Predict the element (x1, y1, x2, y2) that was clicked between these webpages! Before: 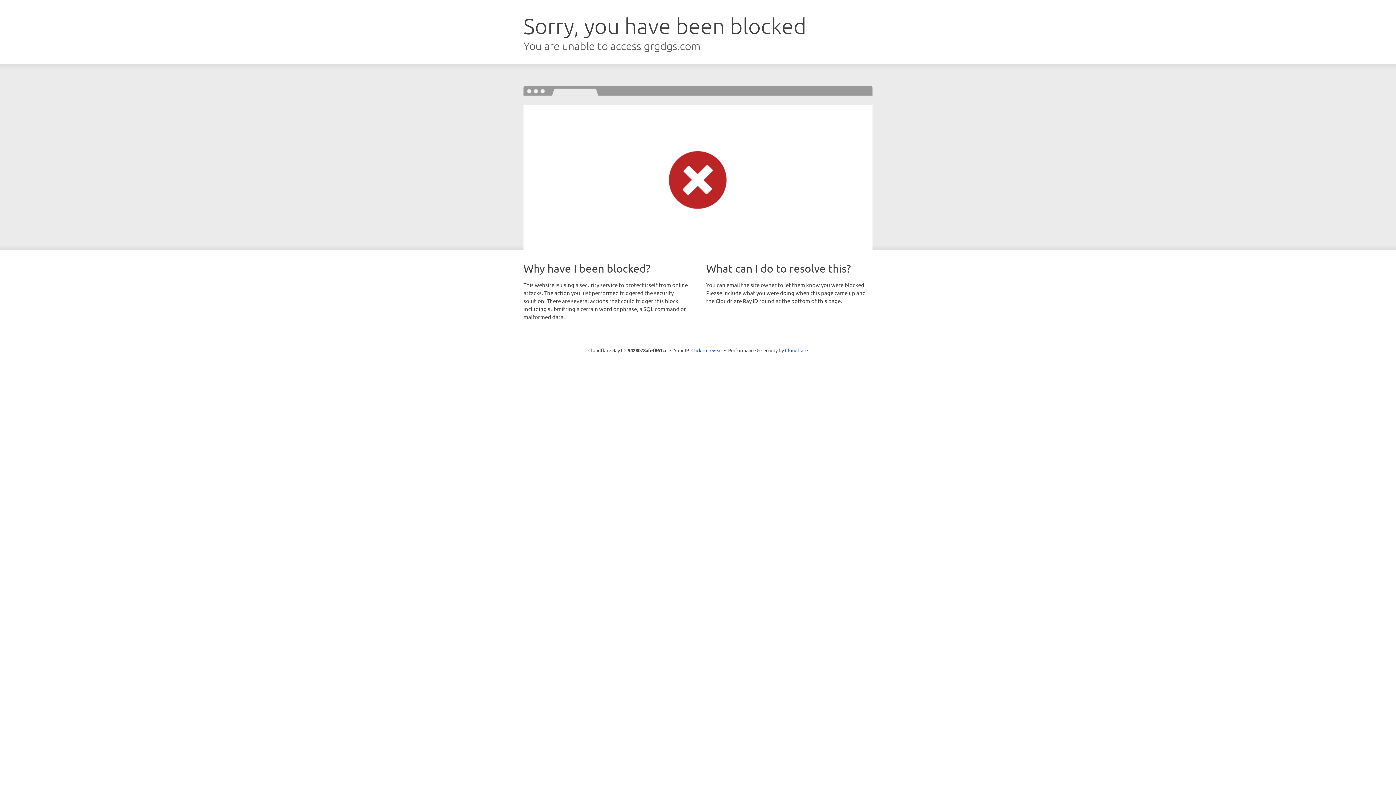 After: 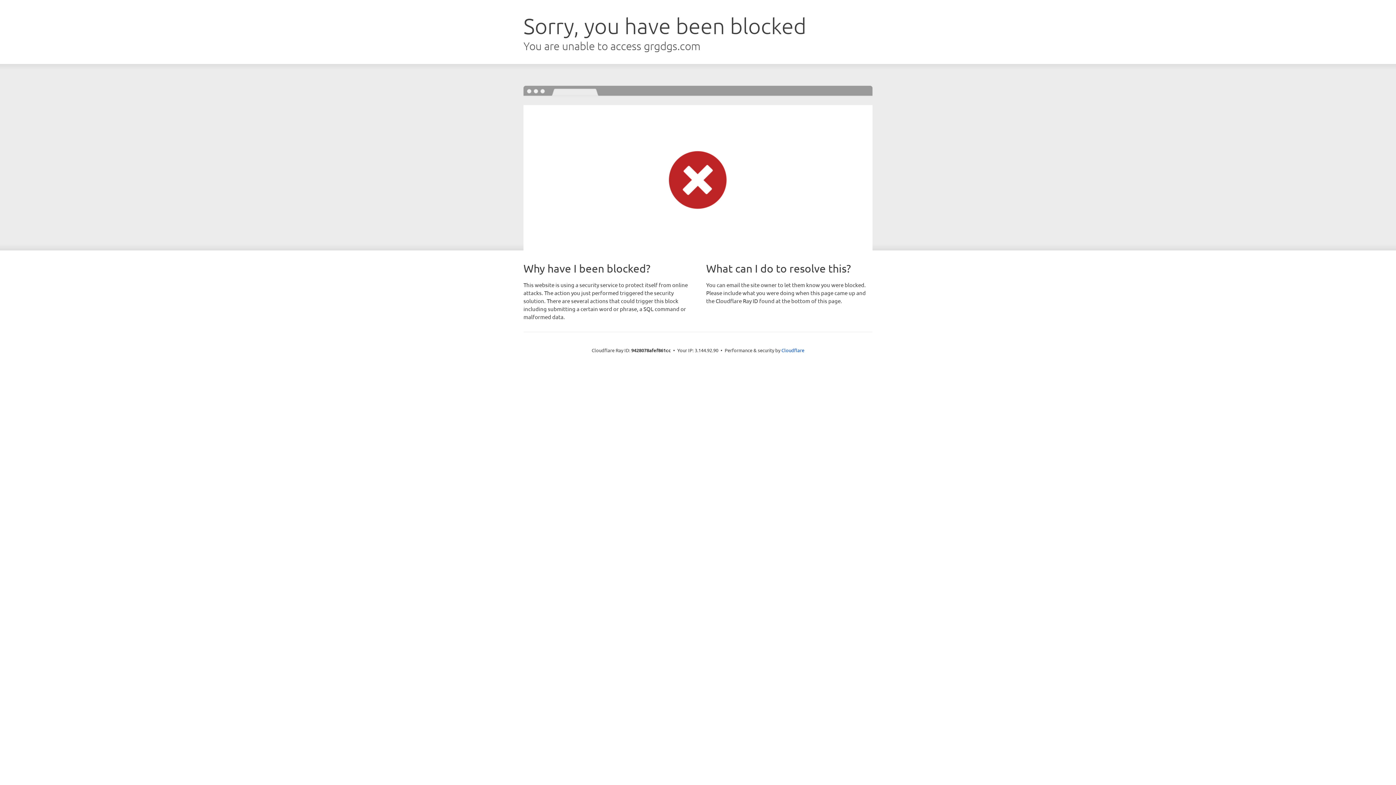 Action: bbox: (691, 346, 722, 353) label: Click to reveal